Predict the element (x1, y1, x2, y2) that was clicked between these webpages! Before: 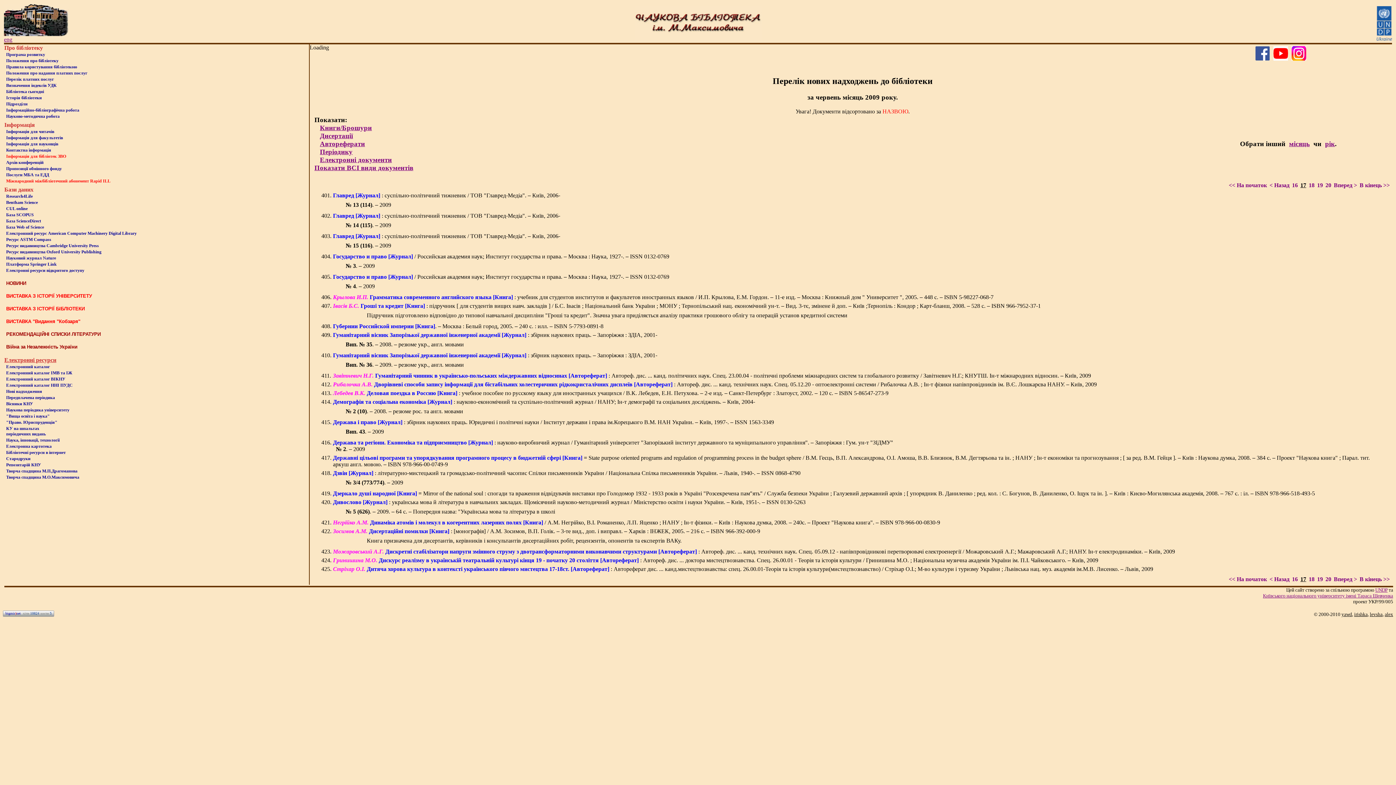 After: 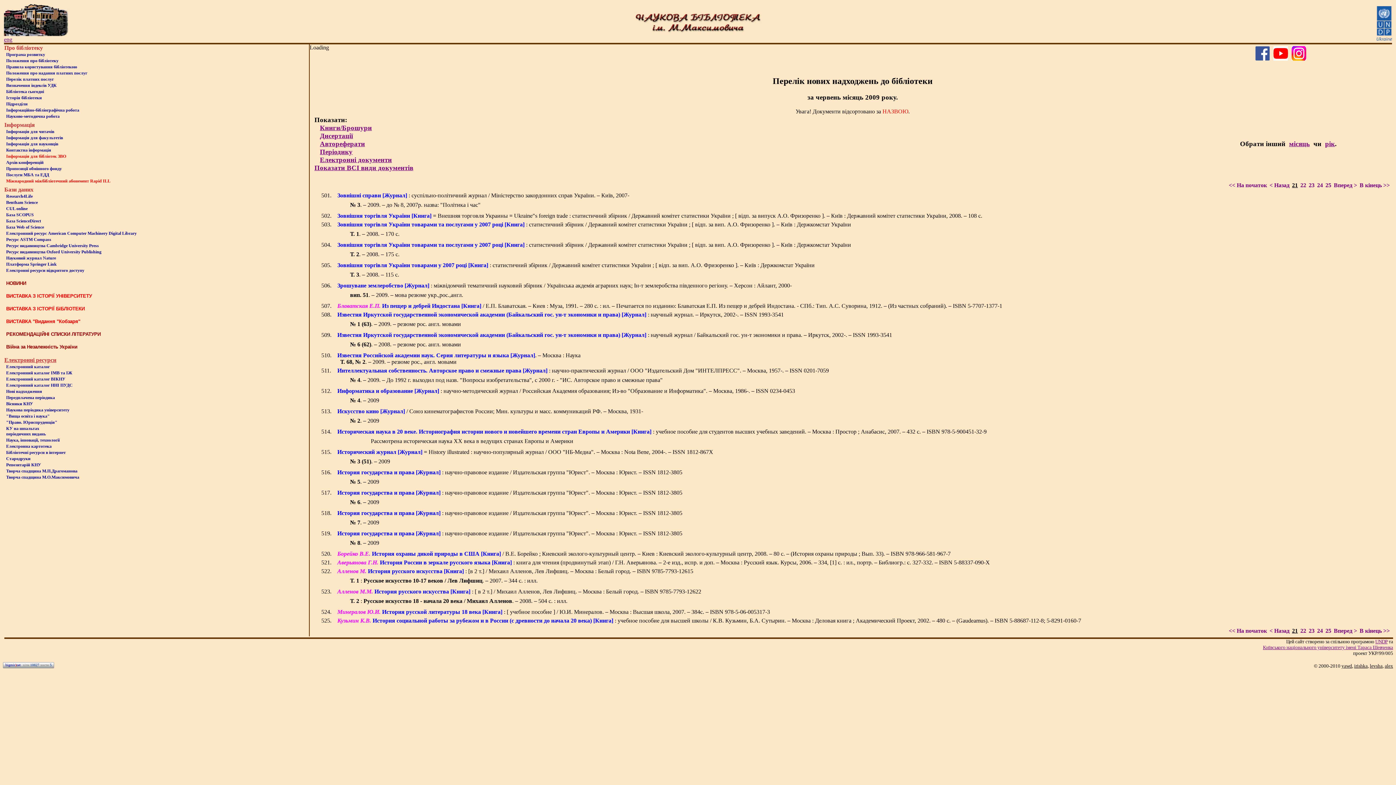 Action: label: Вперед > bbox: (1334, 576, 1357, 582)